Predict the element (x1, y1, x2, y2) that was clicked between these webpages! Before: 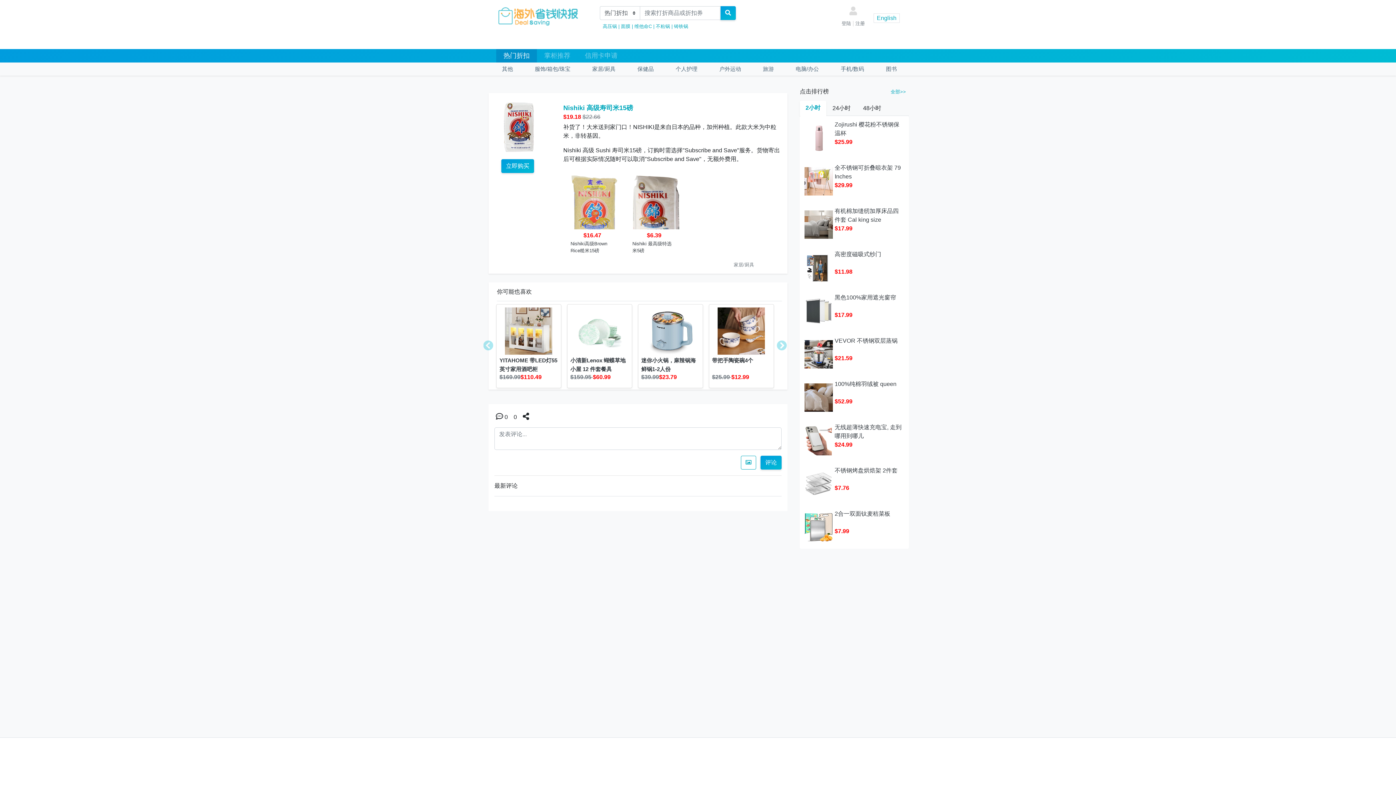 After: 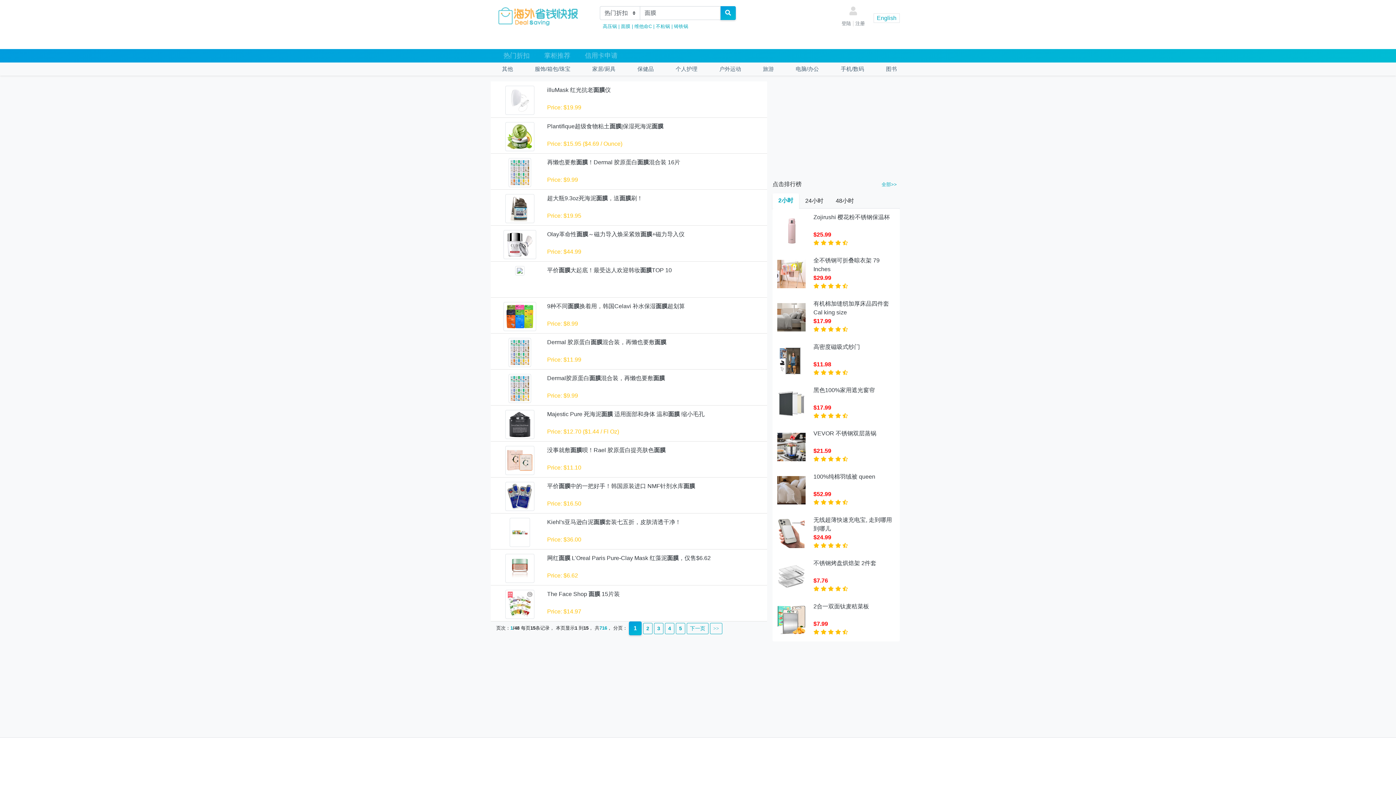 Action: label: 面膜 bbox: (621, 23, 630, 29)